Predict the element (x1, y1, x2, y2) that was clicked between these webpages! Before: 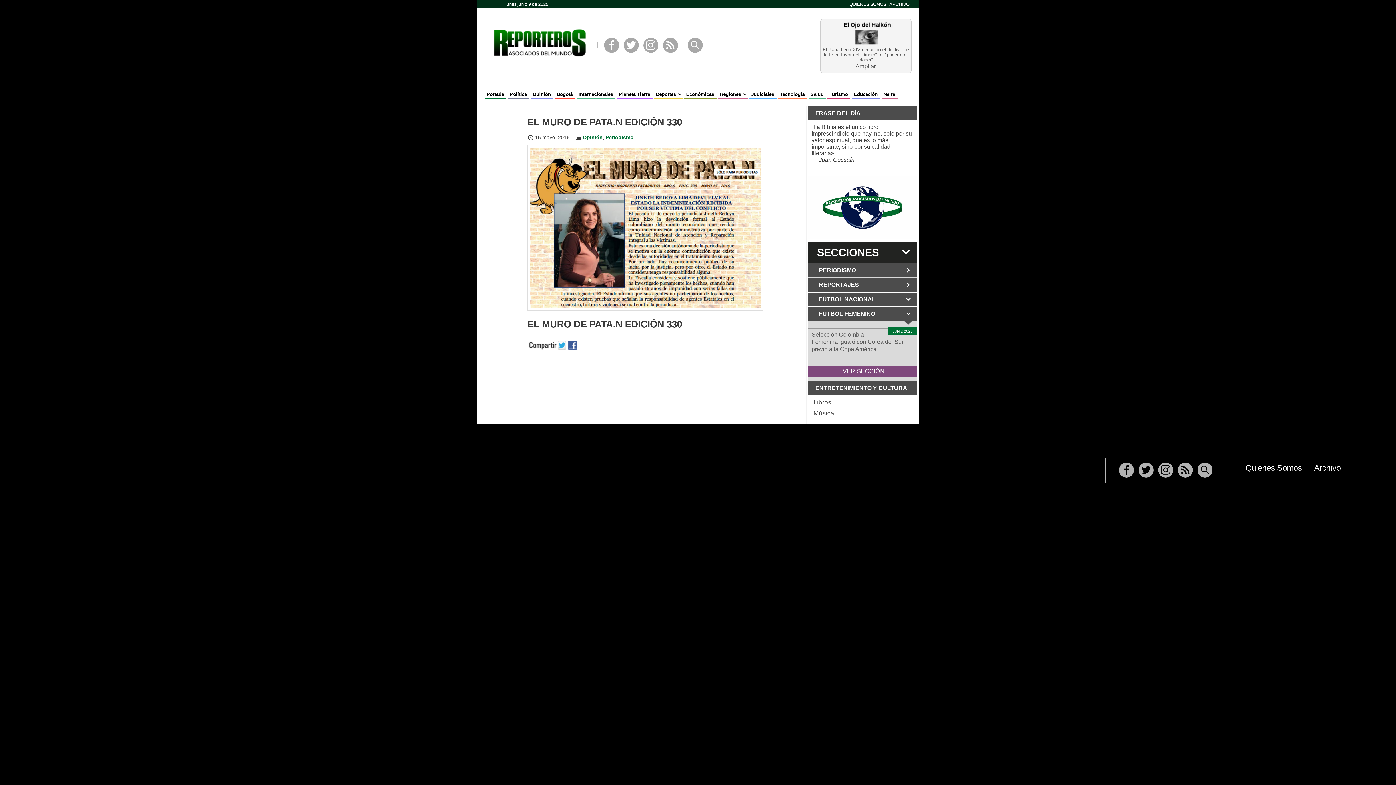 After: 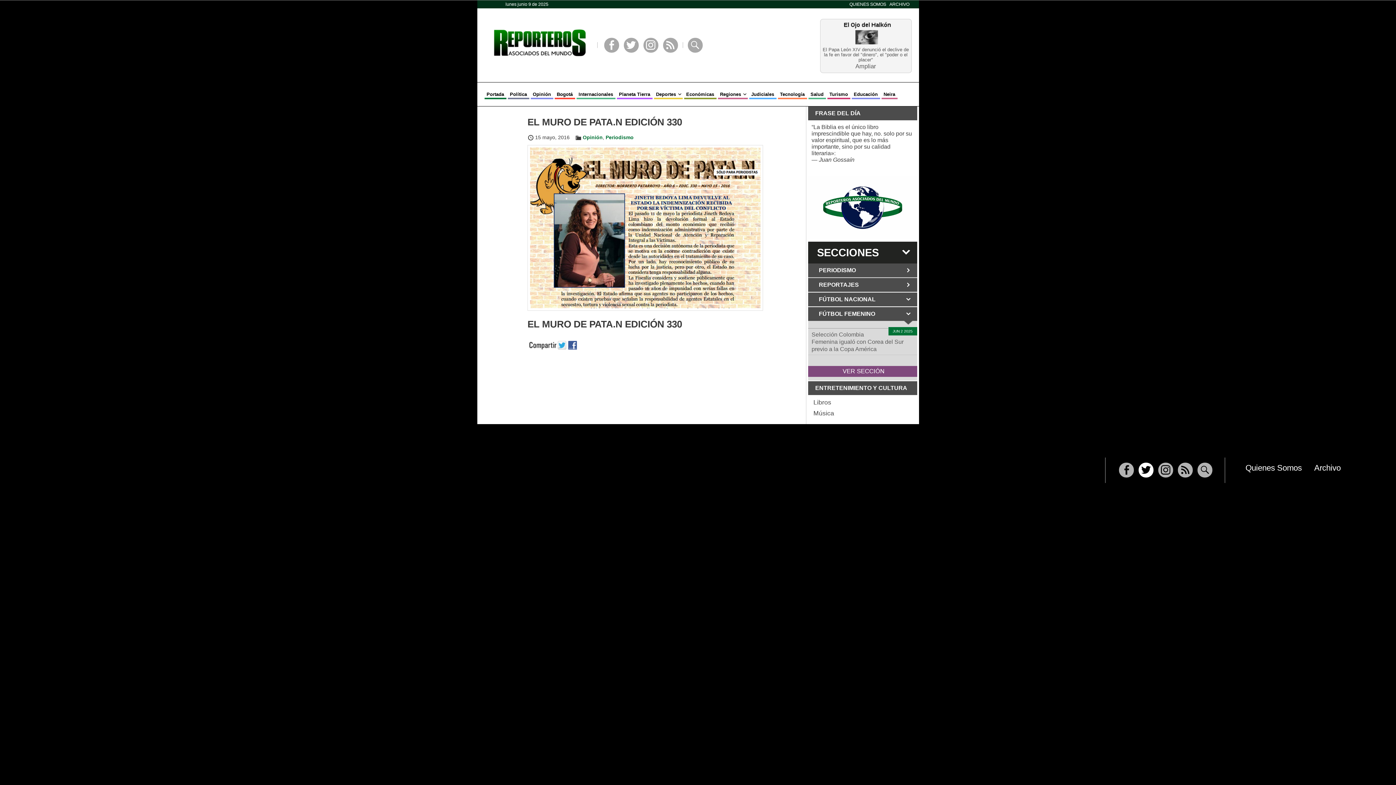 Action: label: Twitter bbox: (1138, 462, 1153, 477)